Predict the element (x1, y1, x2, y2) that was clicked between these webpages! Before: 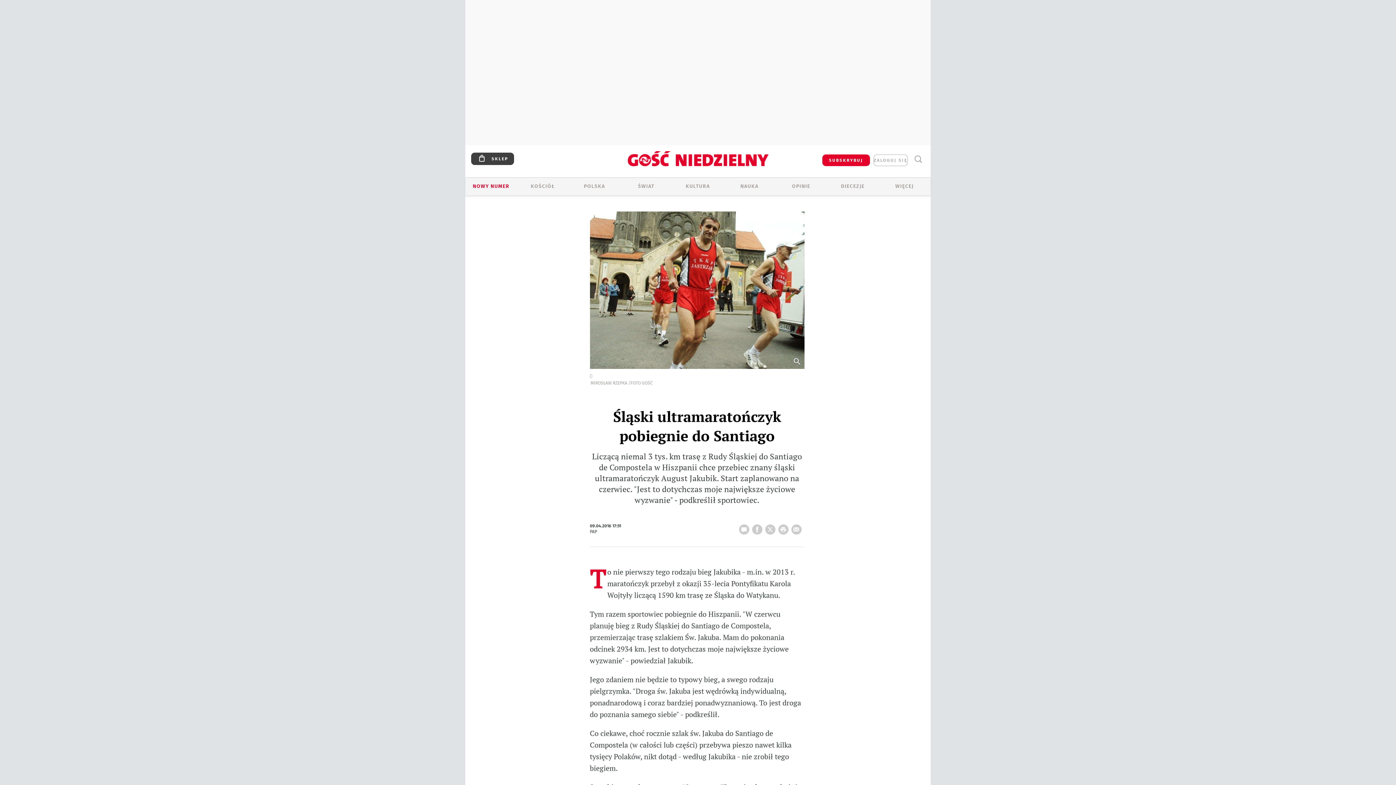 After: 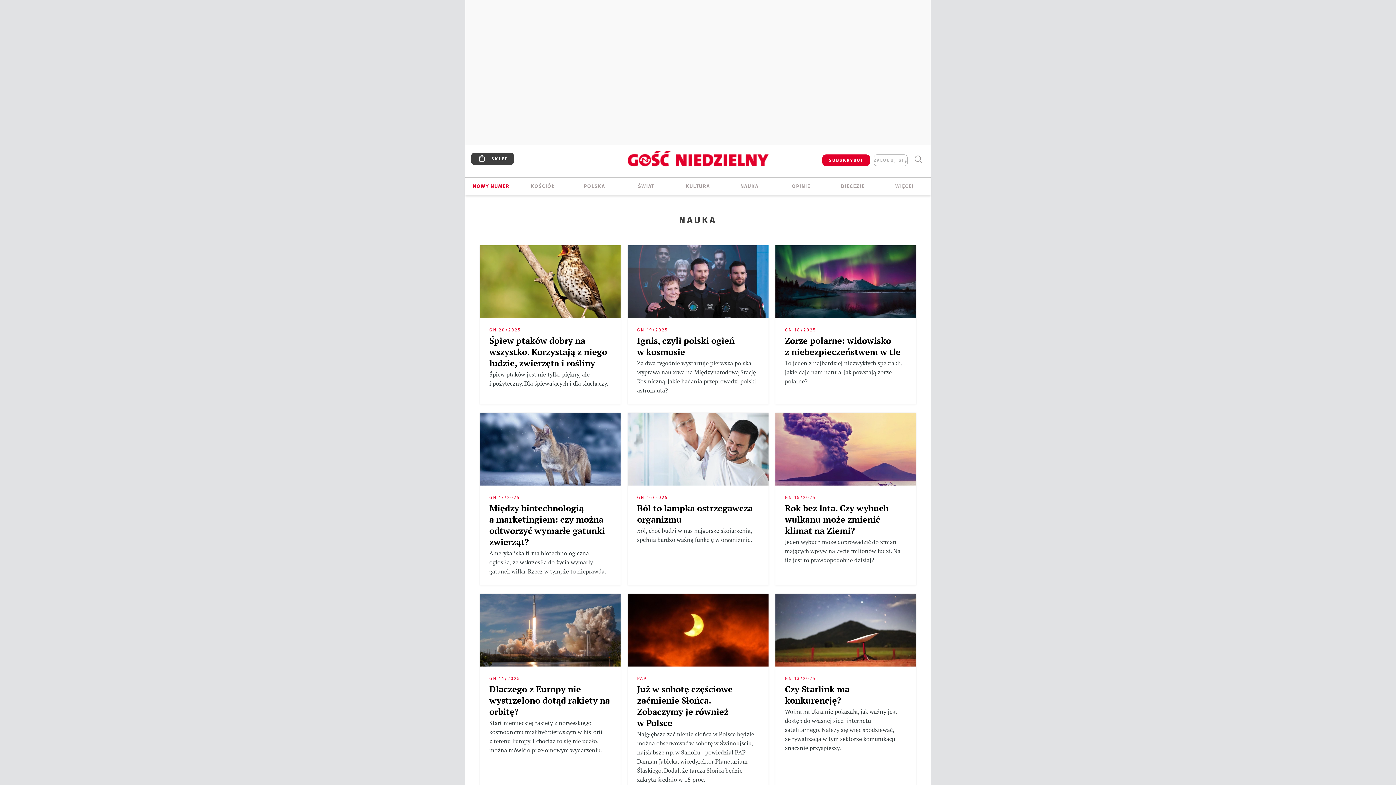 Action: bbox: (723, 182, 775, 190) label: NAUKA